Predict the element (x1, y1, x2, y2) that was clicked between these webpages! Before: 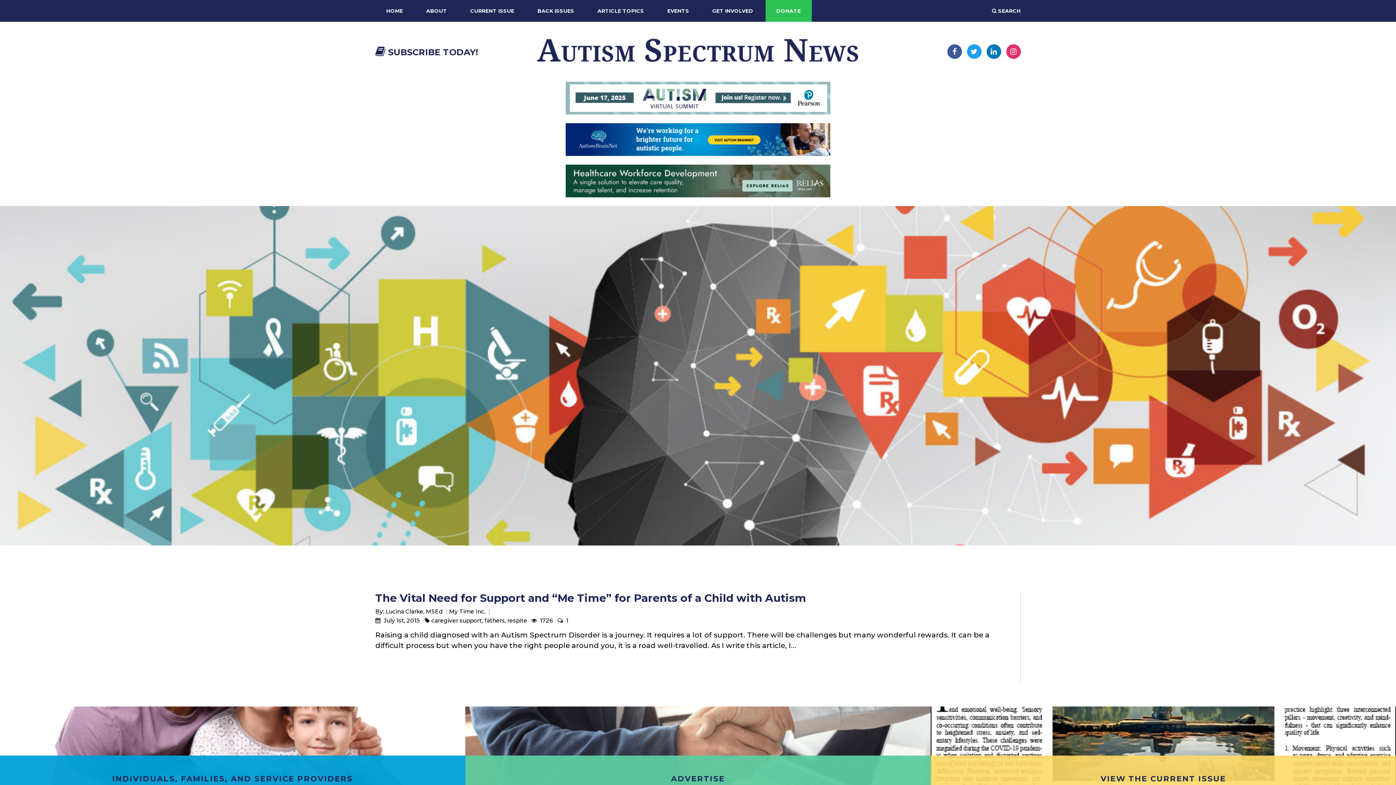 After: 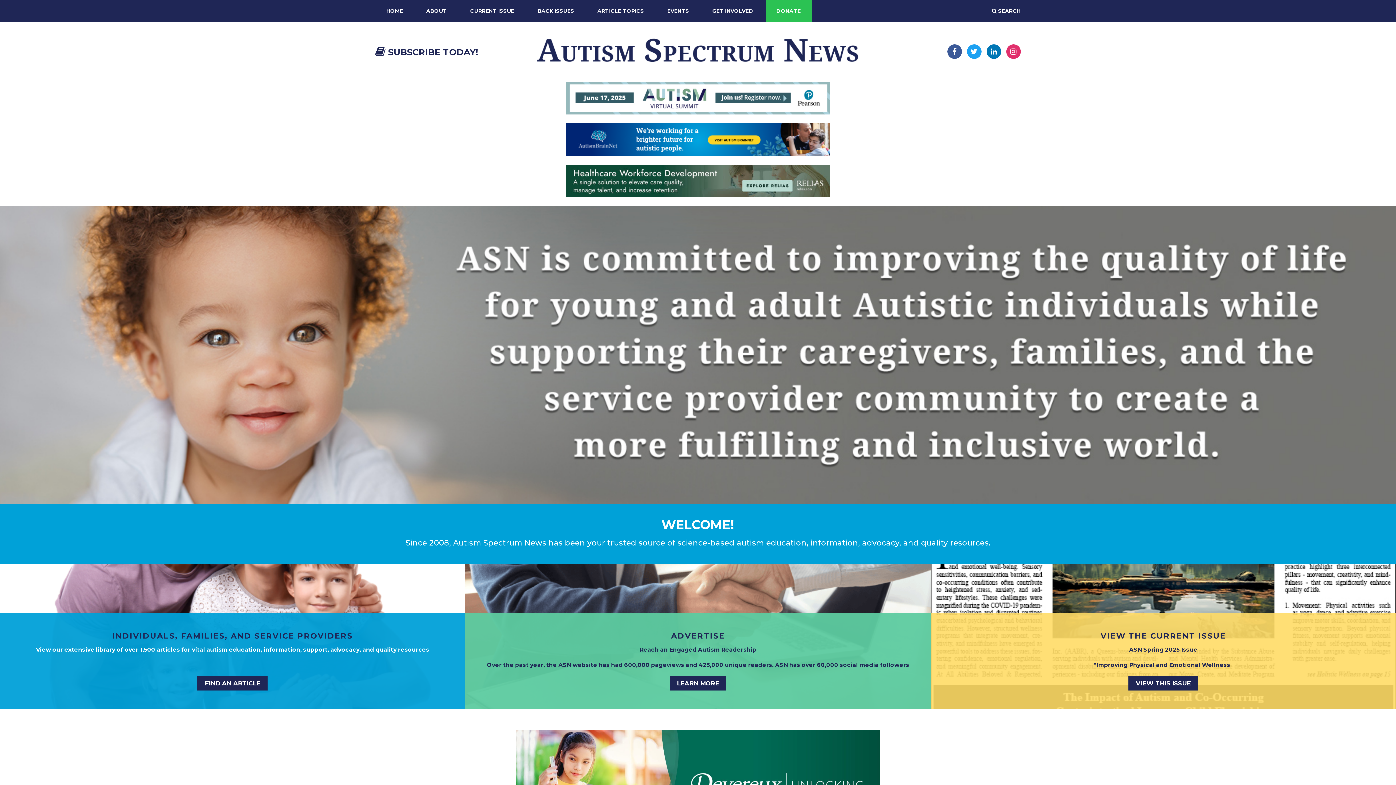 Action: bbox: (536, 34, 859, 68)